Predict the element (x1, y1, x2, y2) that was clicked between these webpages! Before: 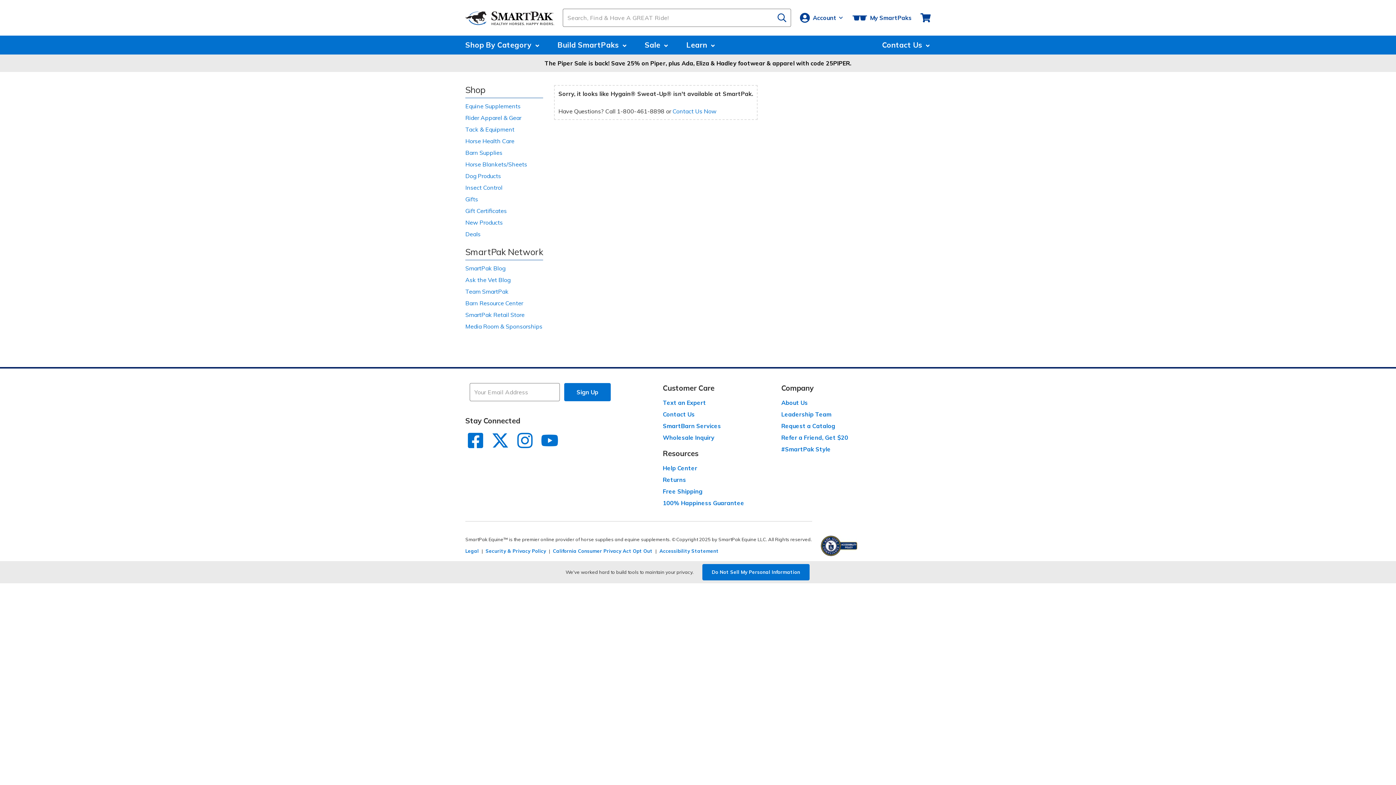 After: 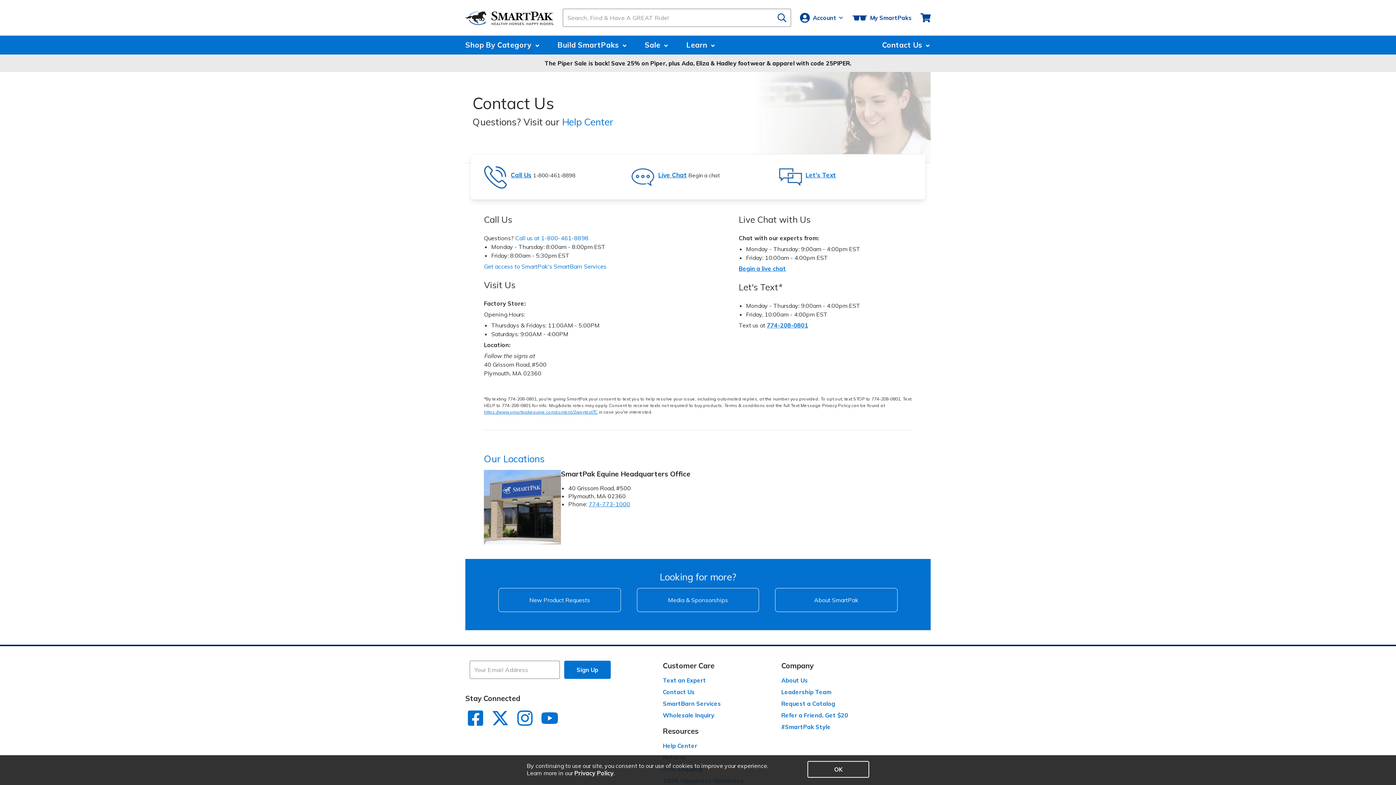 Action: label: Contact Us bbox: (663, 410, 695, 418)